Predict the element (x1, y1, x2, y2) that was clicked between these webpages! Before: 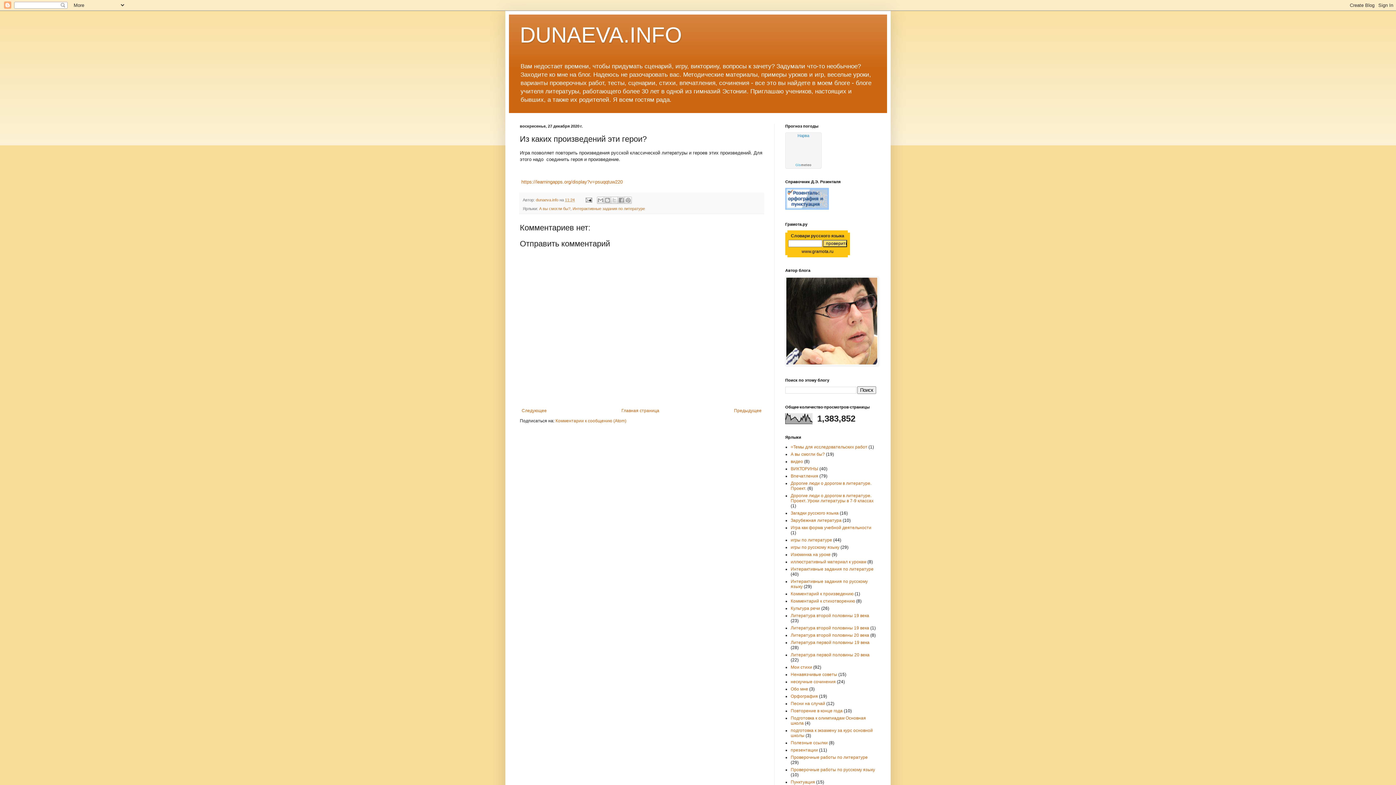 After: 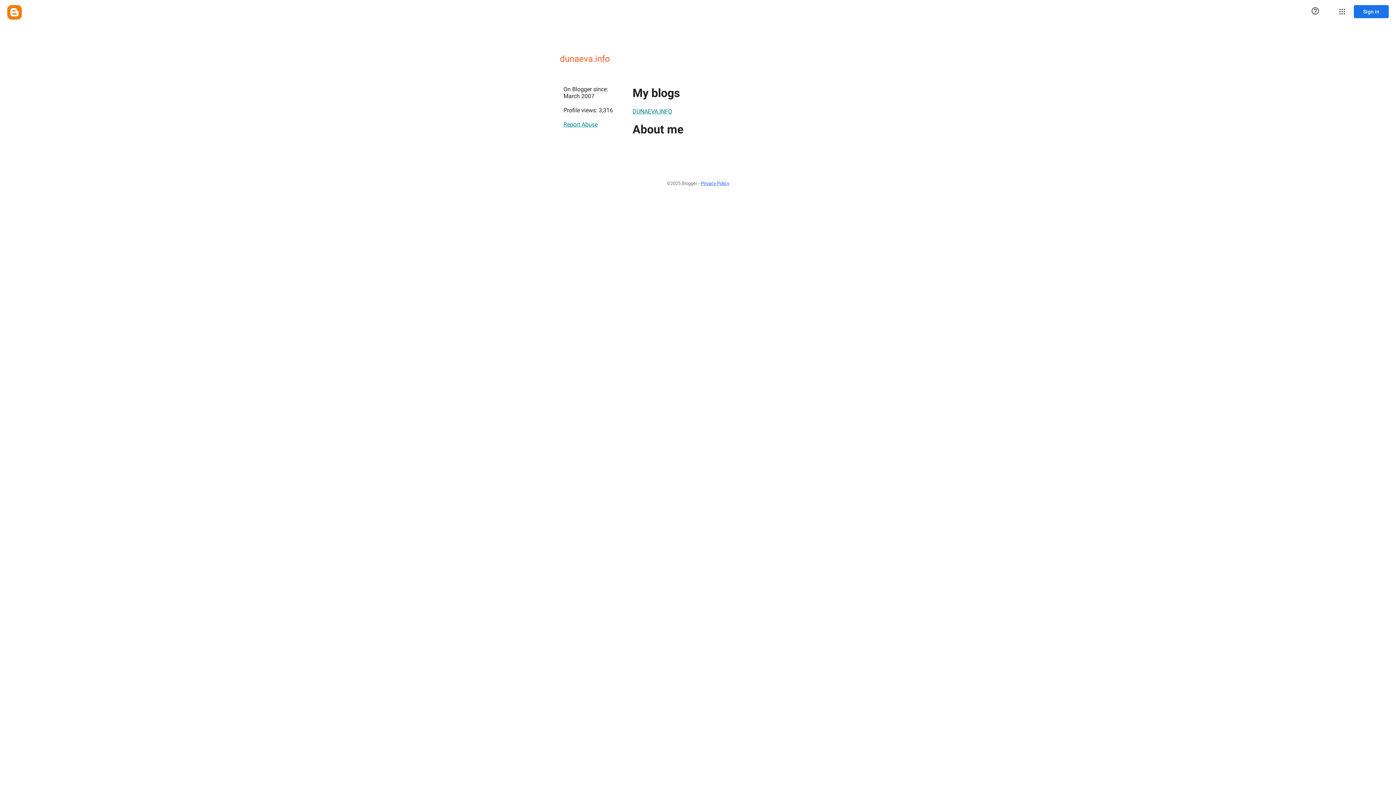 Action: bbox: (536, 197, 559, 202) label: dunaeva.info 